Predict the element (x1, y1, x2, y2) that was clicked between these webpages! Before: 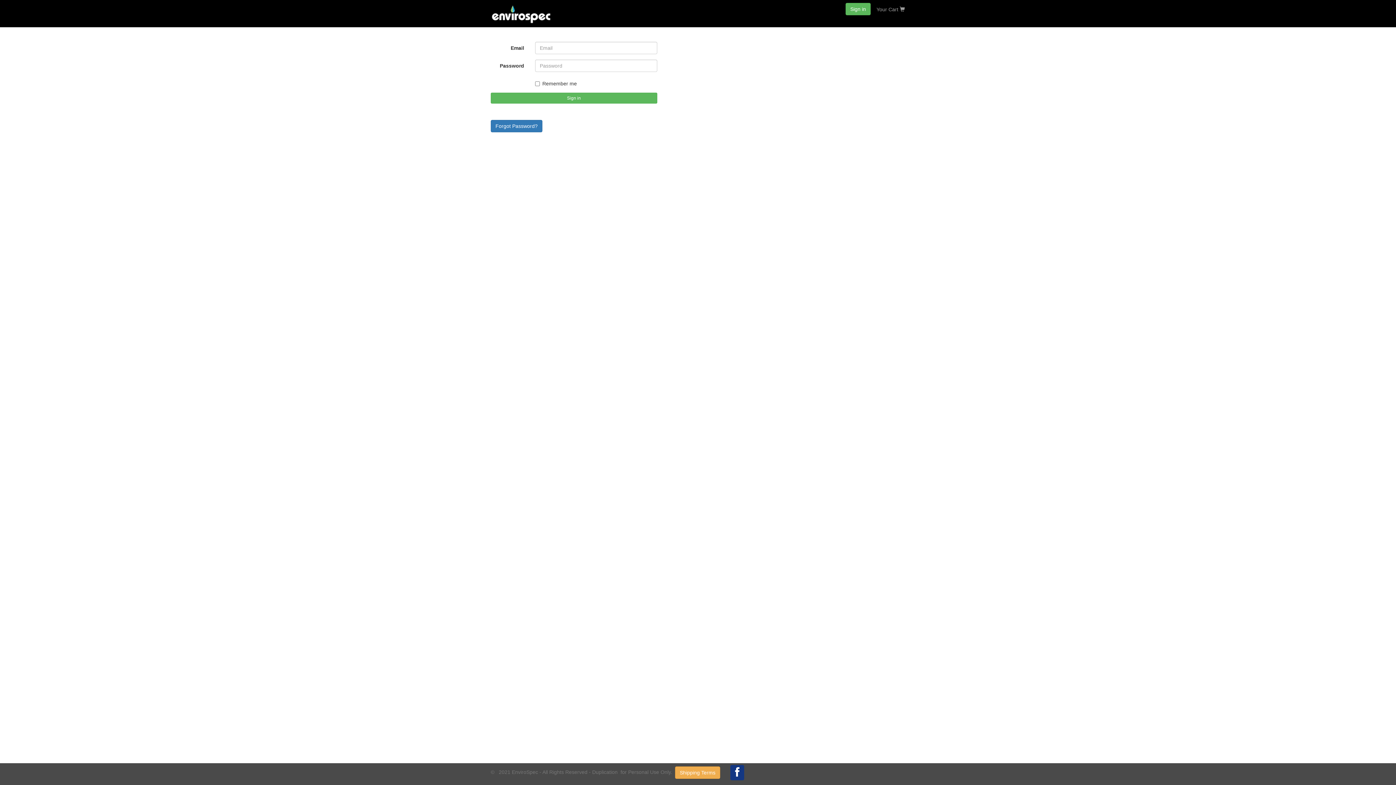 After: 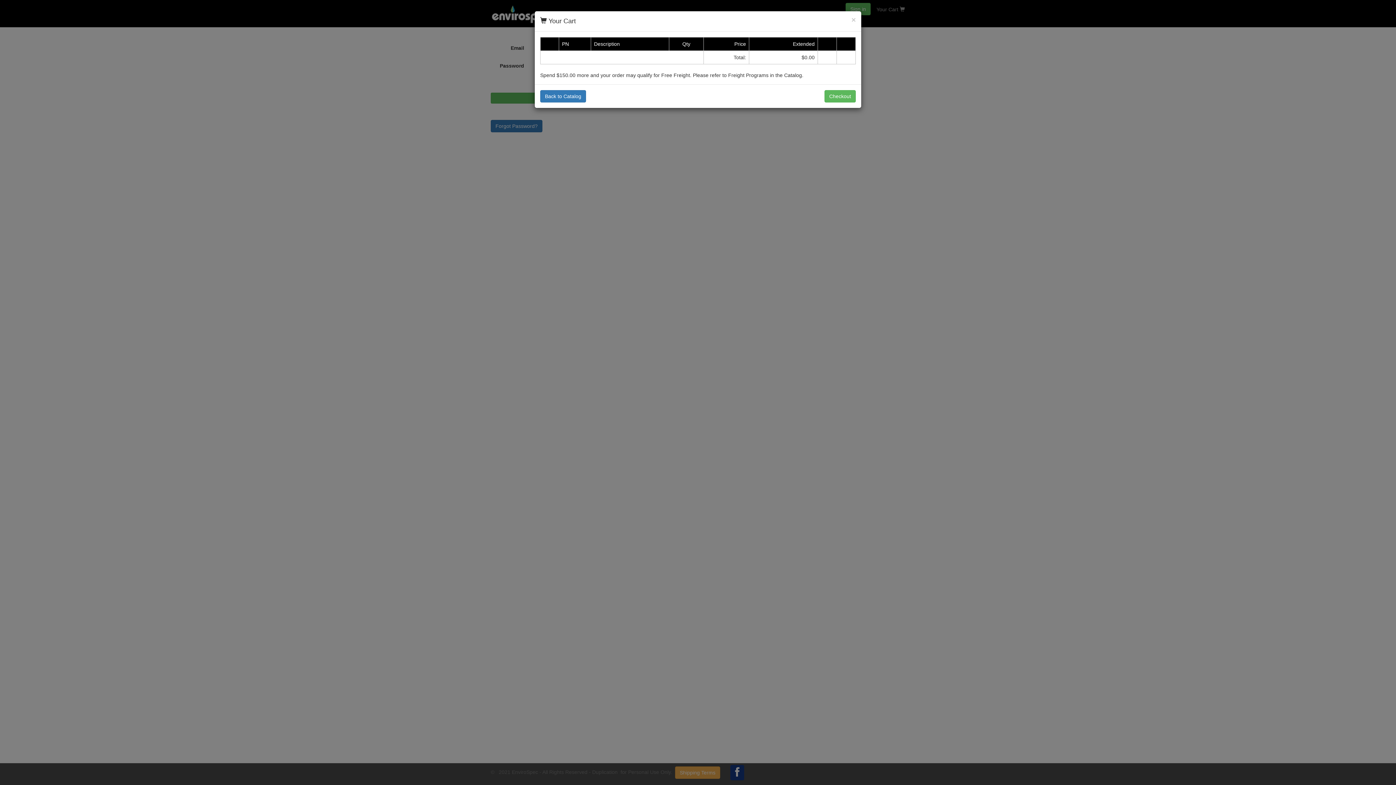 Action: label: Your Cart  bbox: (870, 0, 910, 18)